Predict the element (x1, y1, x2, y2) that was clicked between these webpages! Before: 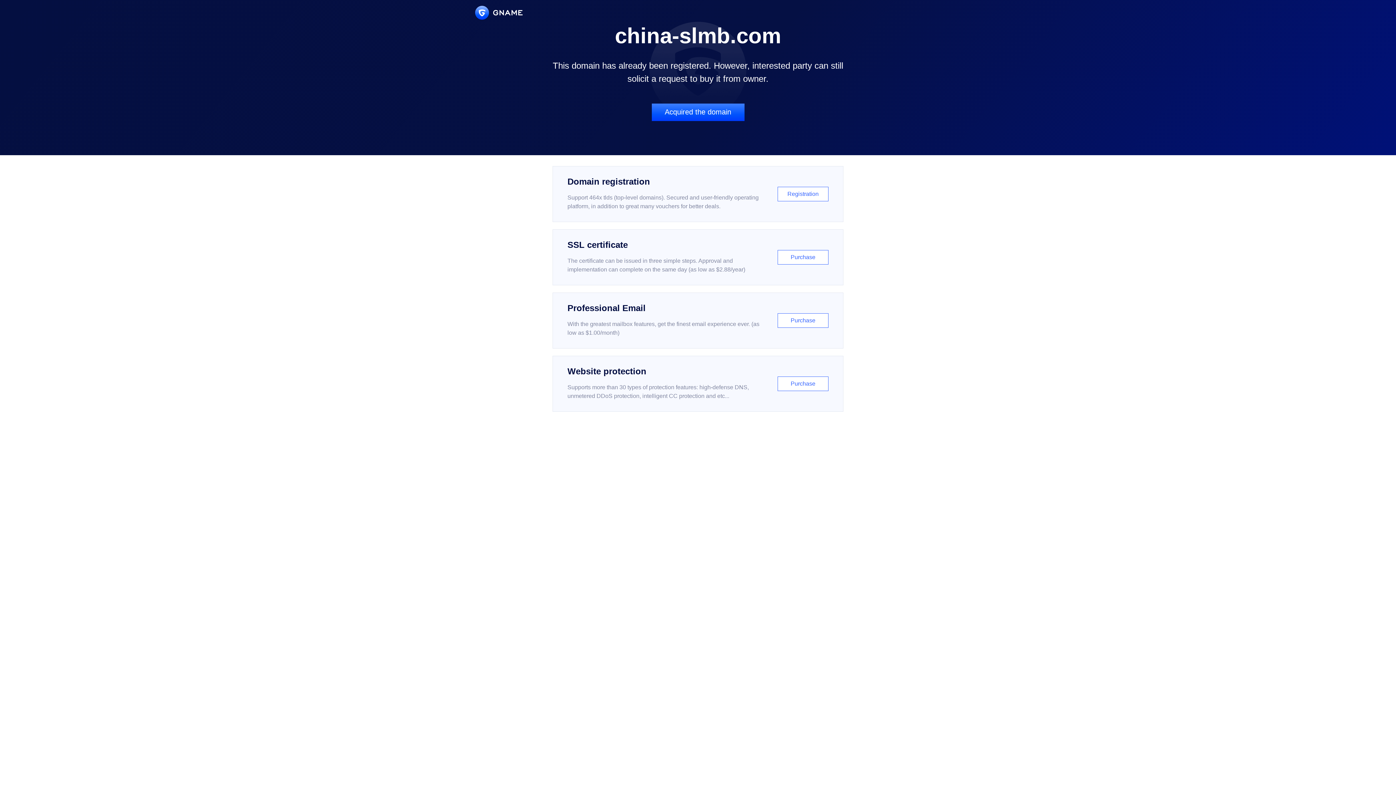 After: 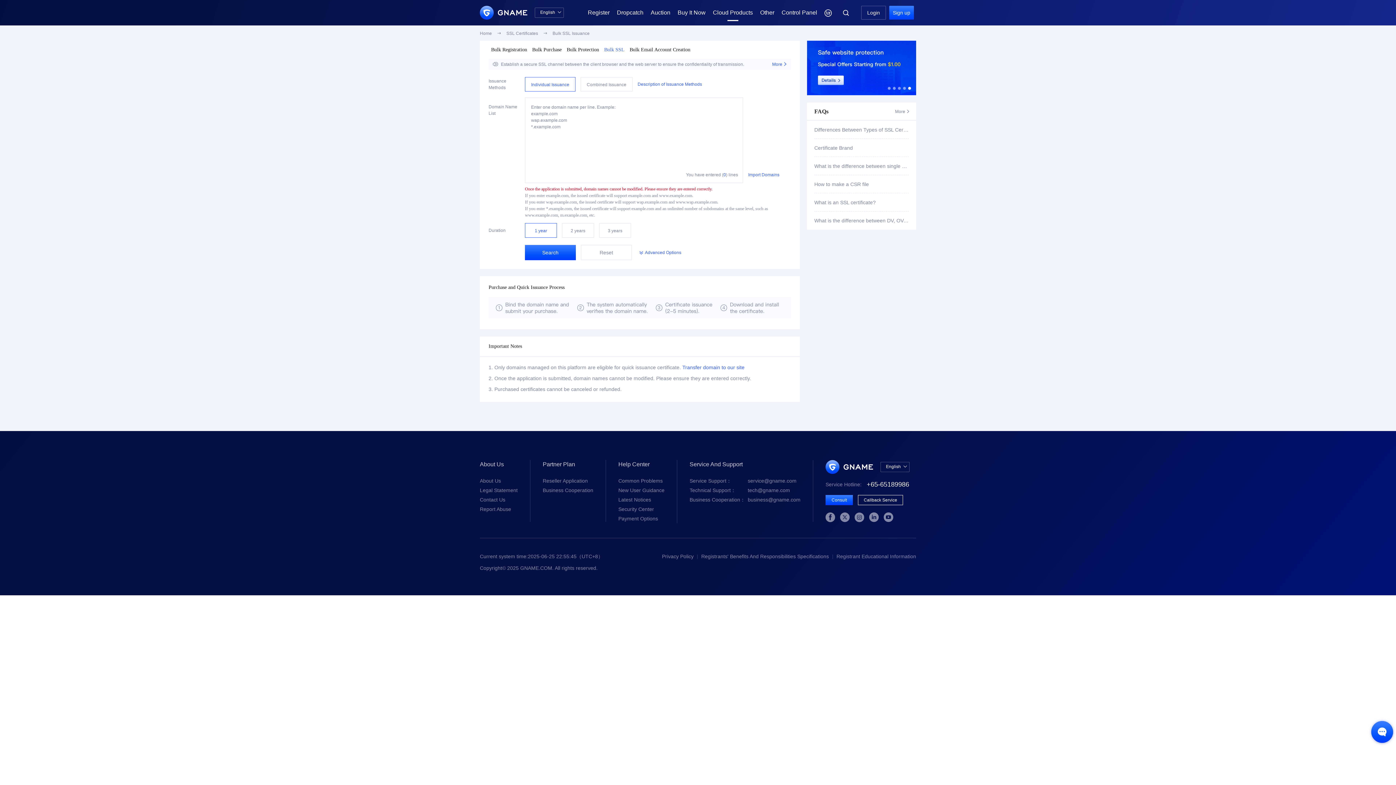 Action: bbox: (552, 229, 843, 285) label: SSL certificate

The certificate can be issued in three simple steps. Approval and implementation can complete on the same day (as low as $2.88/year)

Purchase